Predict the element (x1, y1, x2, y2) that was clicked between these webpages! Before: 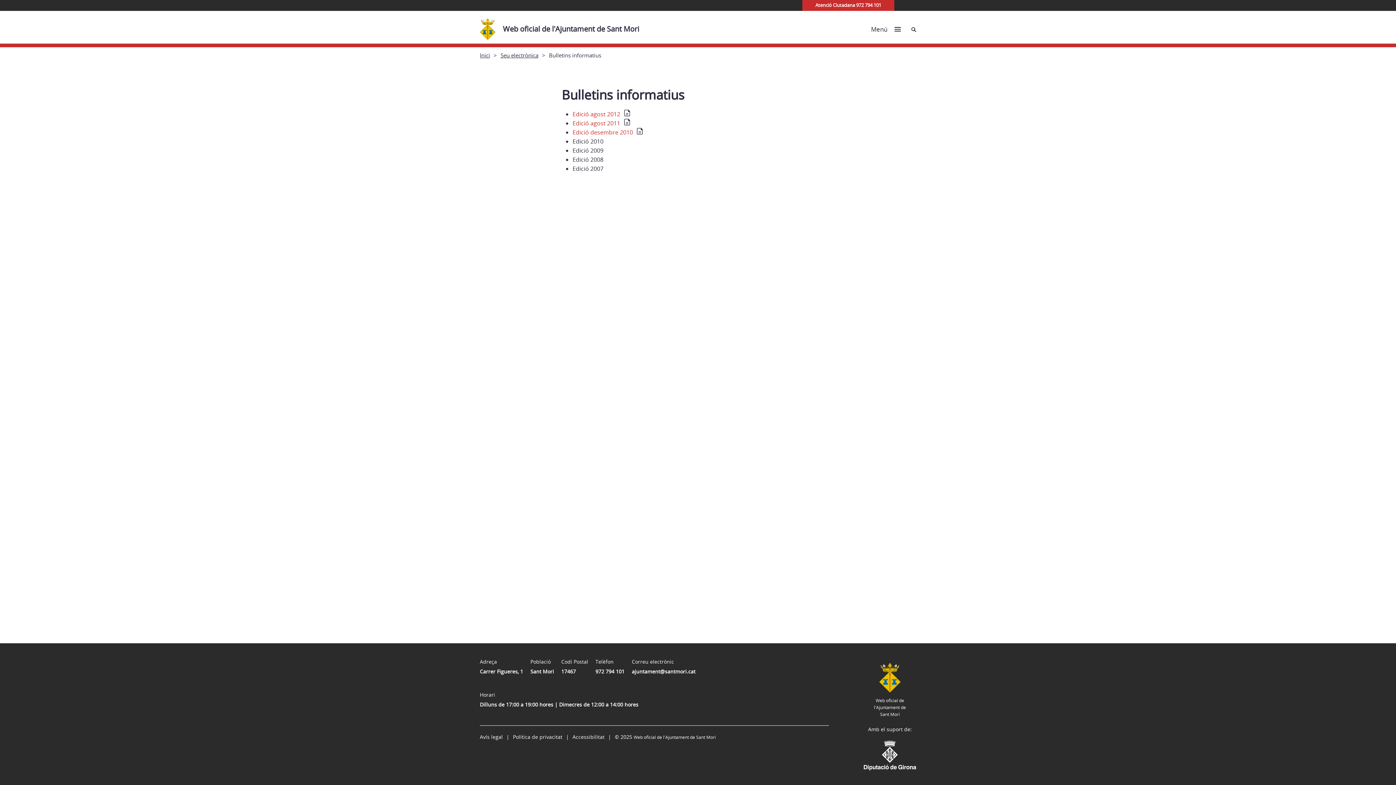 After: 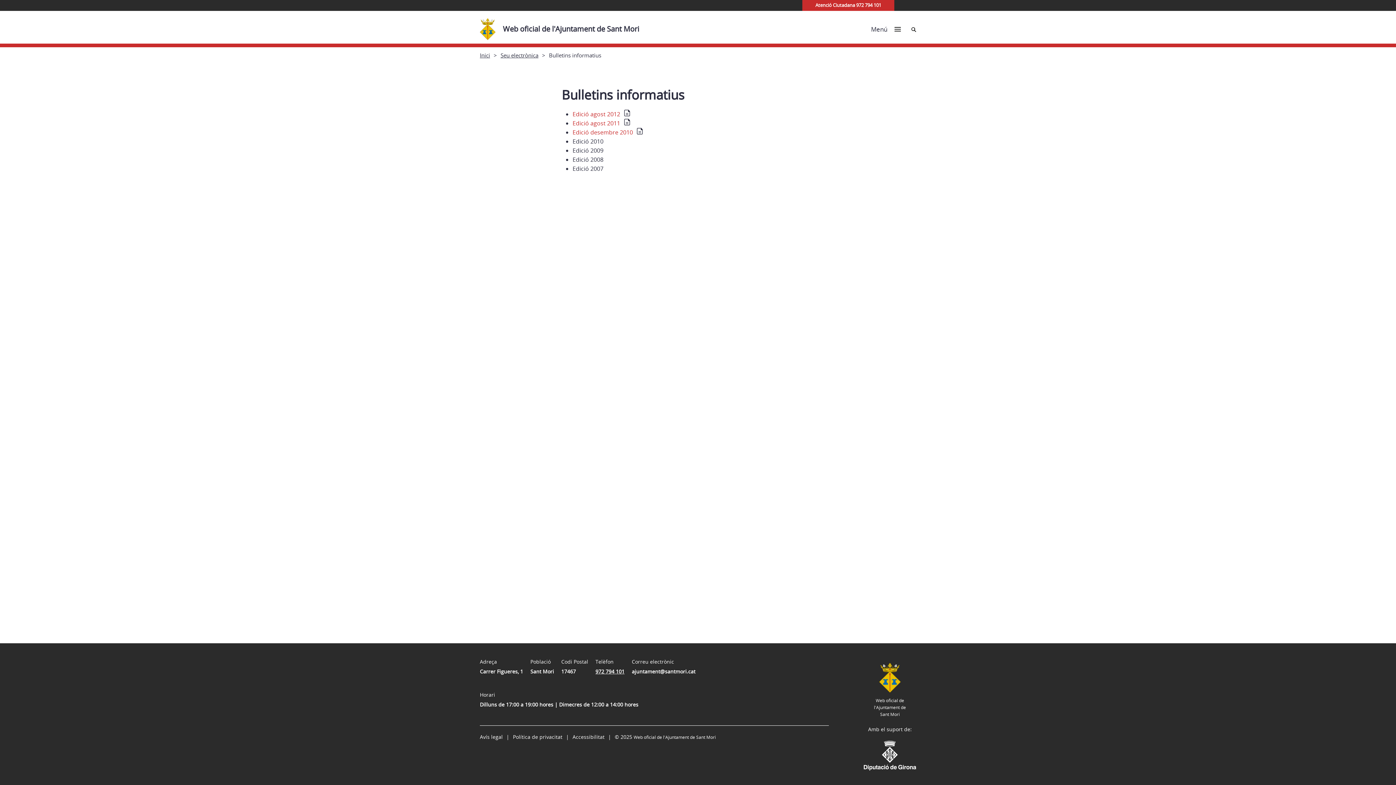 Action: label: 972 794 101 bbox: (595, 668, 624, 675)